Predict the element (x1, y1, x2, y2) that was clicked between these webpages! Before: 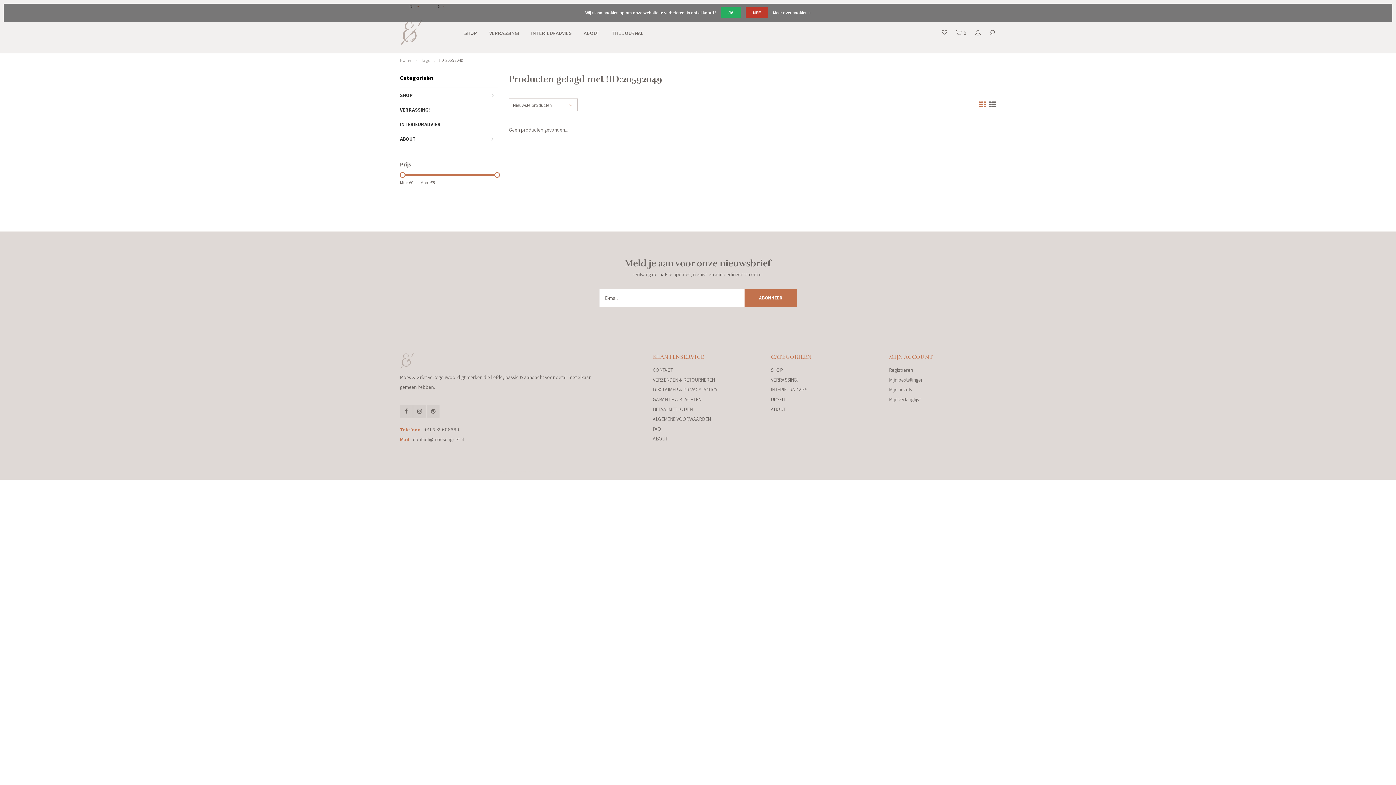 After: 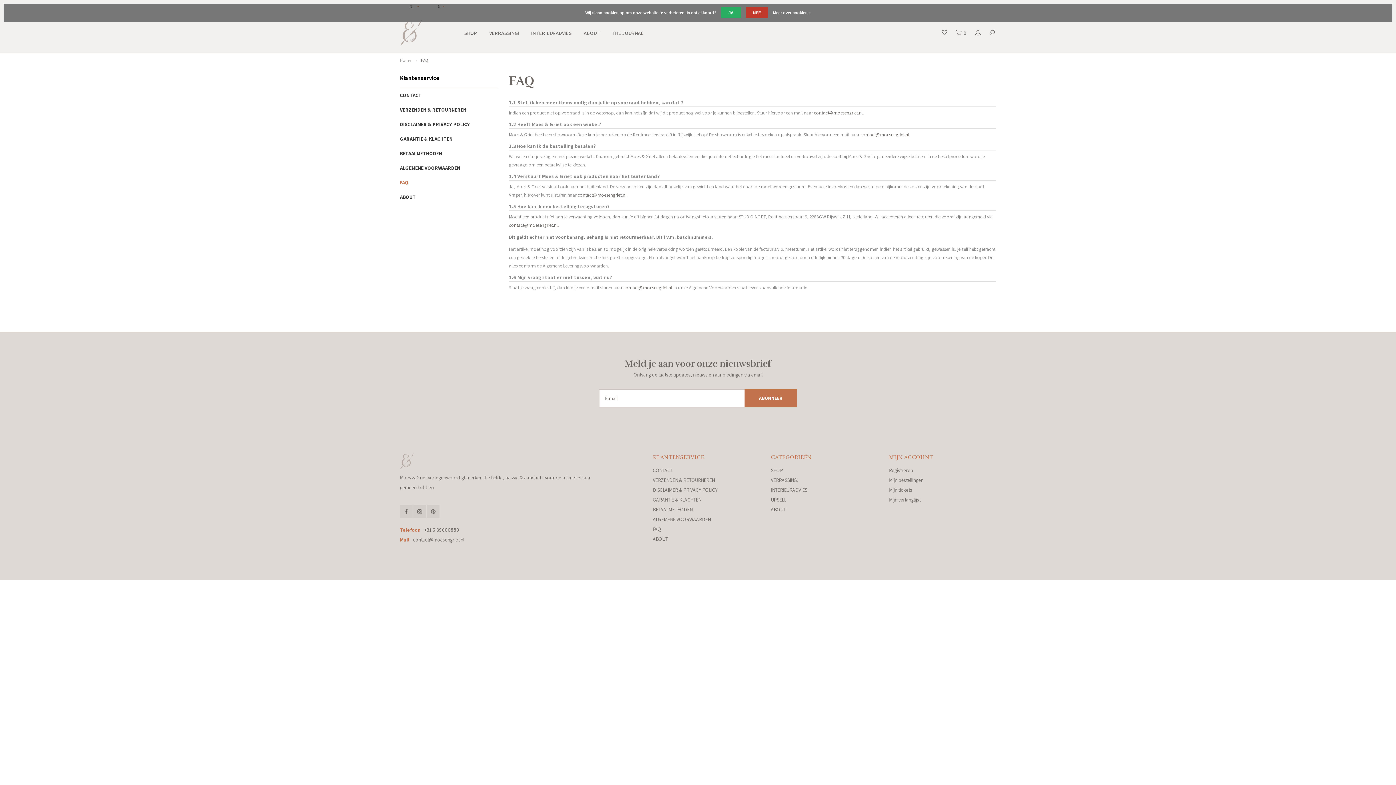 Action: label: FAQ bbox: (653, 425, 661, 432)